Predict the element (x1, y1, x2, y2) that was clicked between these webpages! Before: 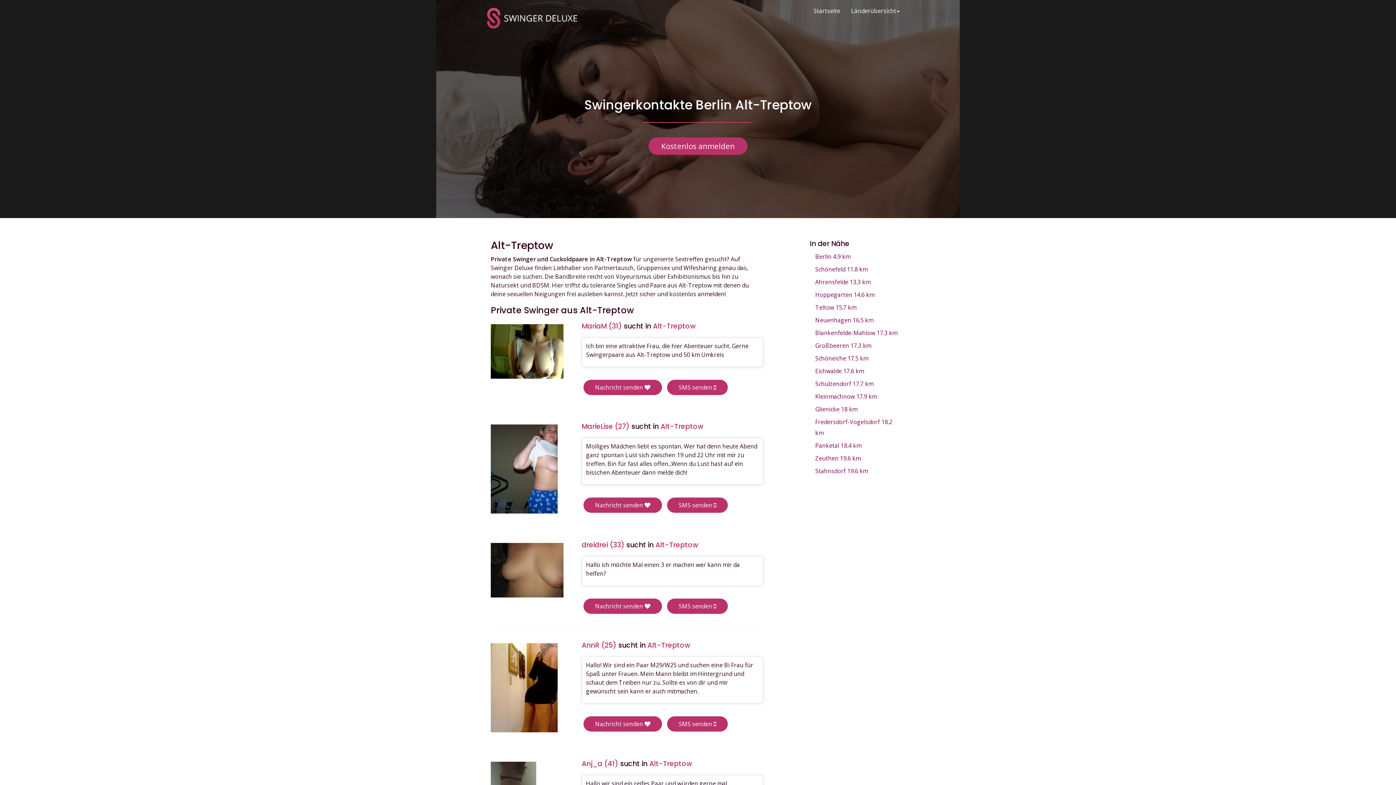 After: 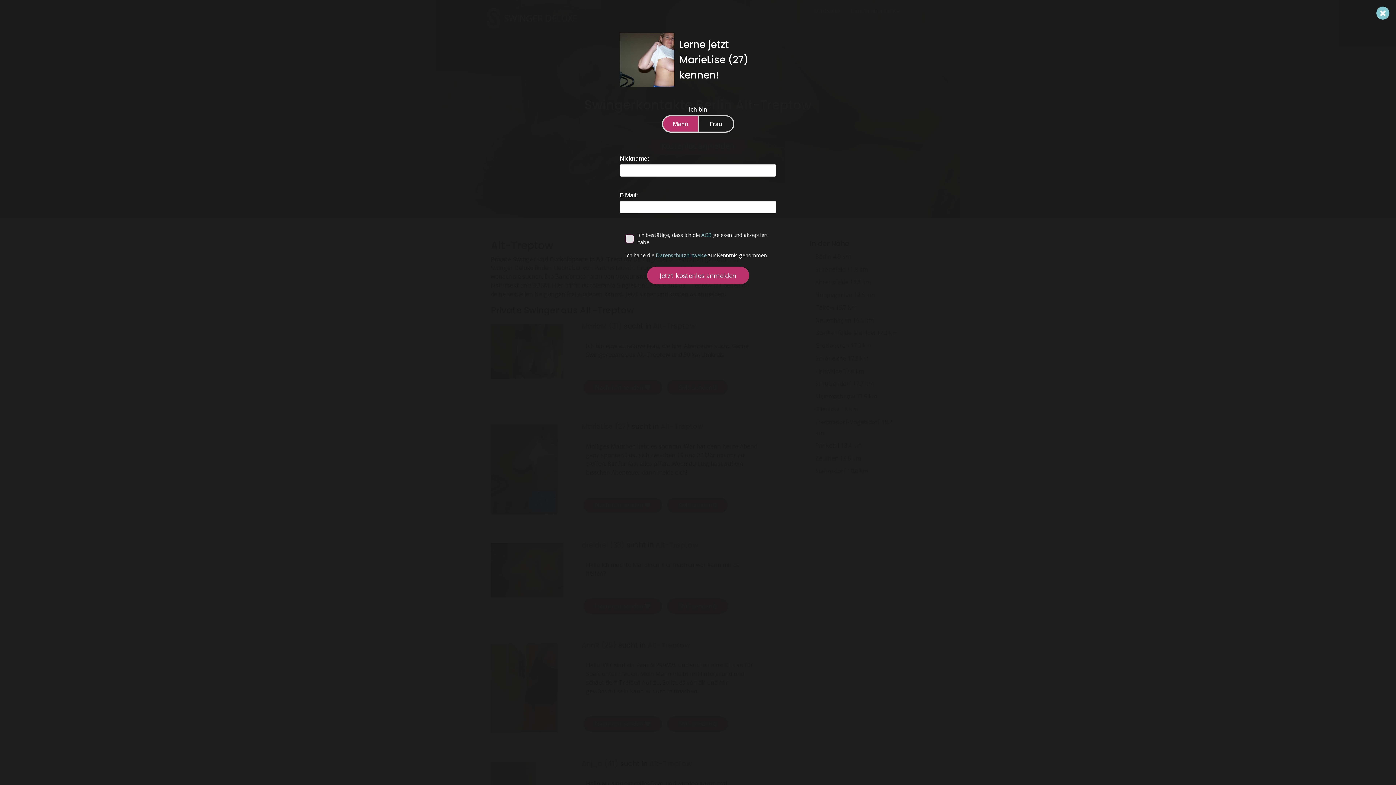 Action: bbox: (667, 497, 728, 513) label: SMS senden 